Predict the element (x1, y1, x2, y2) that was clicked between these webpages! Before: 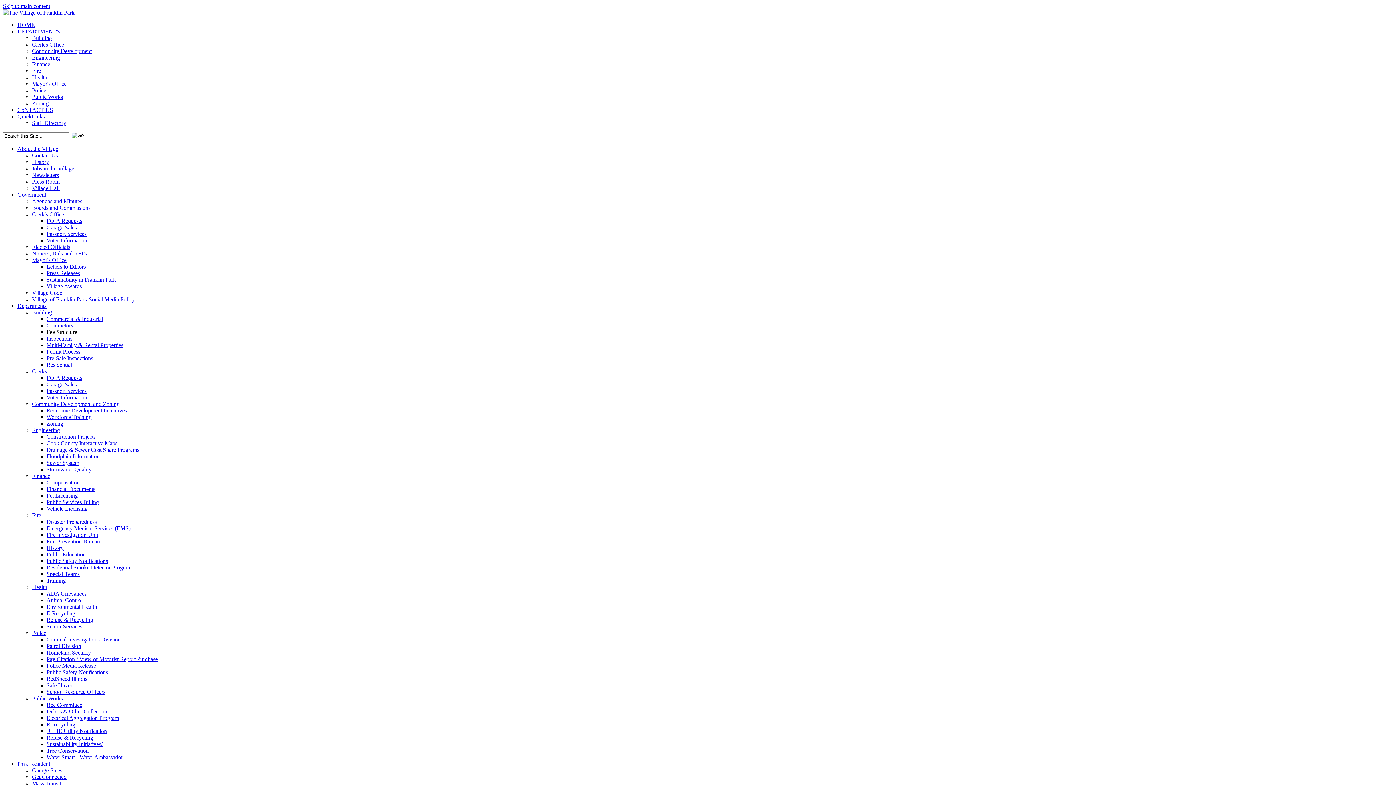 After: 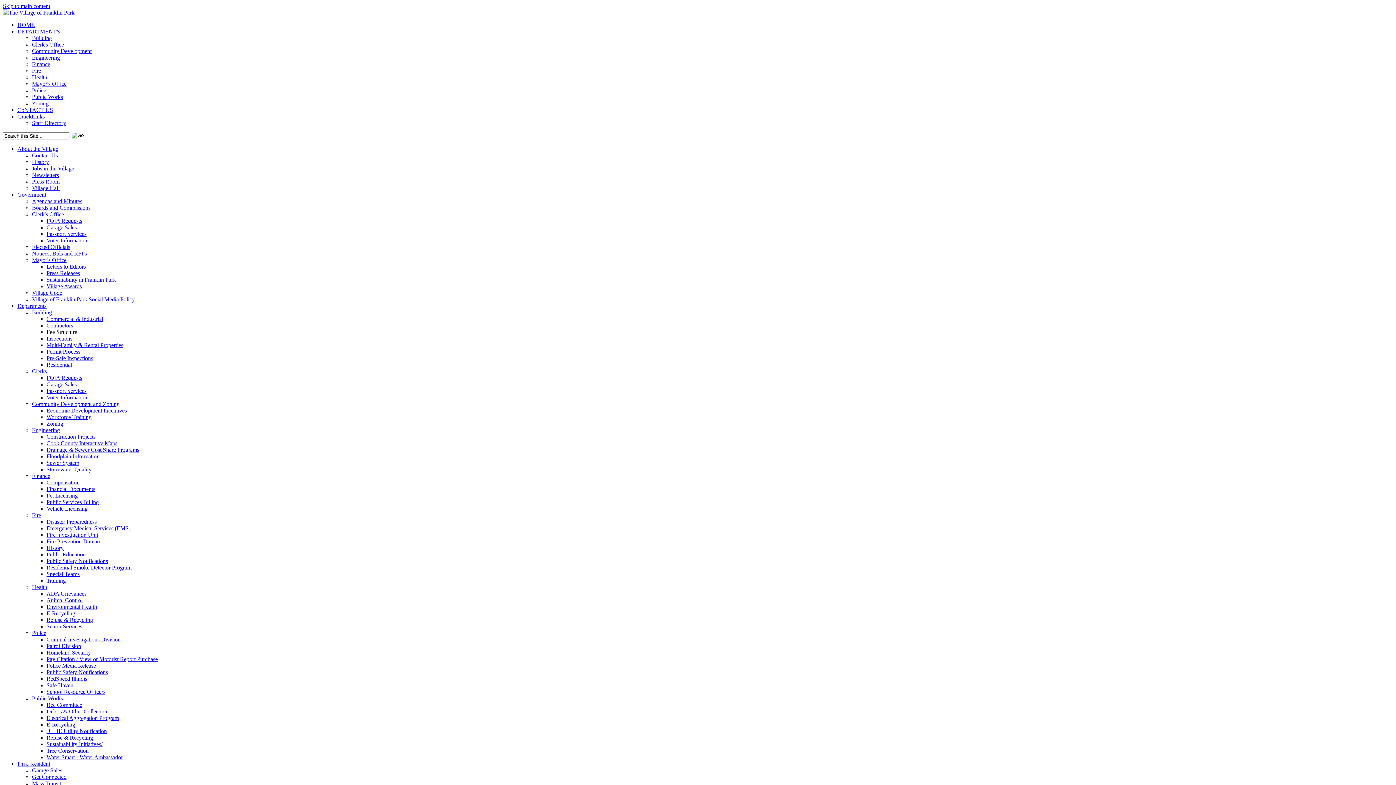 Action: label: Mayor's Office bbox: (32, 80, 66, 86)